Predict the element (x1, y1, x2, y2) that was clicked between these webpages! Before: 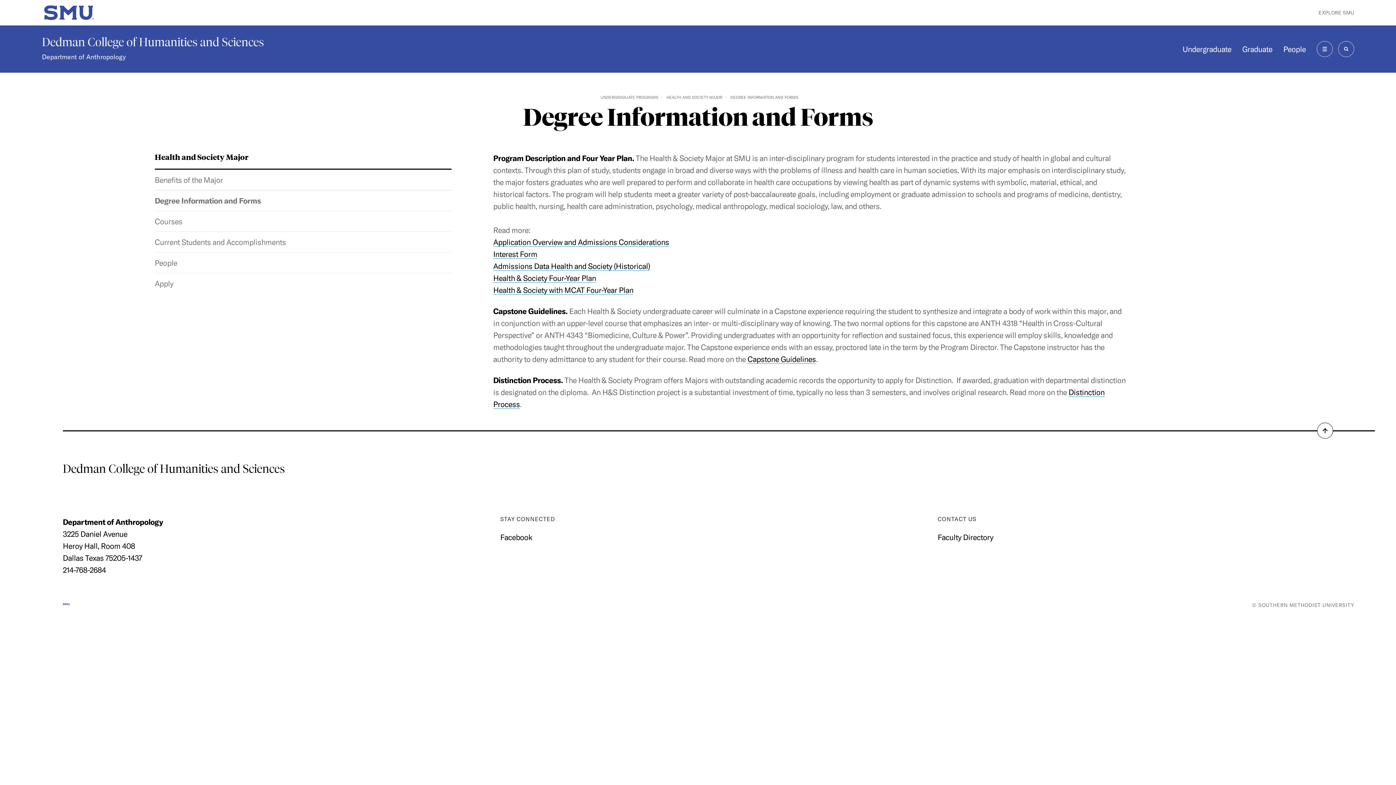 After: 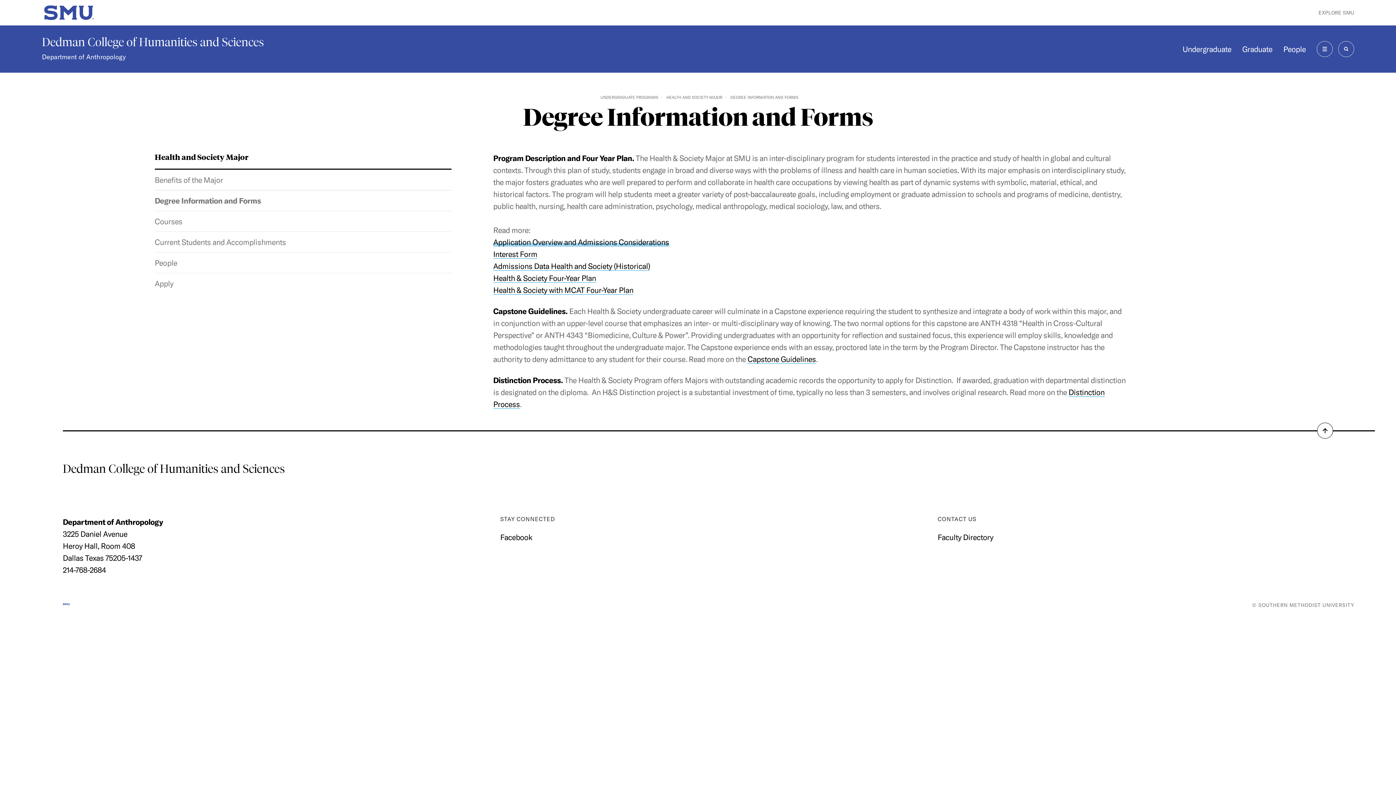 Action: bbox: (493, 237, 669, 246) label: Application Overview and Admissions Considerations